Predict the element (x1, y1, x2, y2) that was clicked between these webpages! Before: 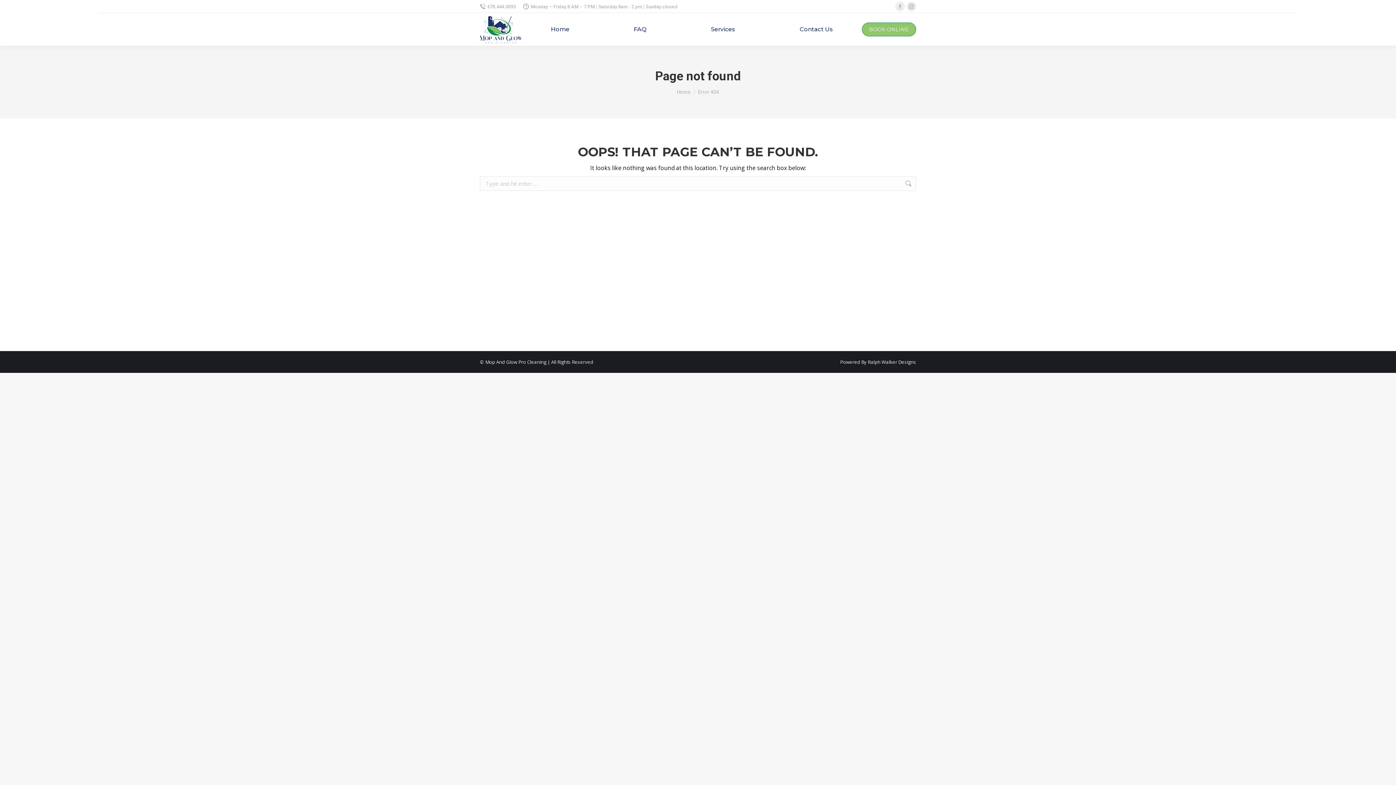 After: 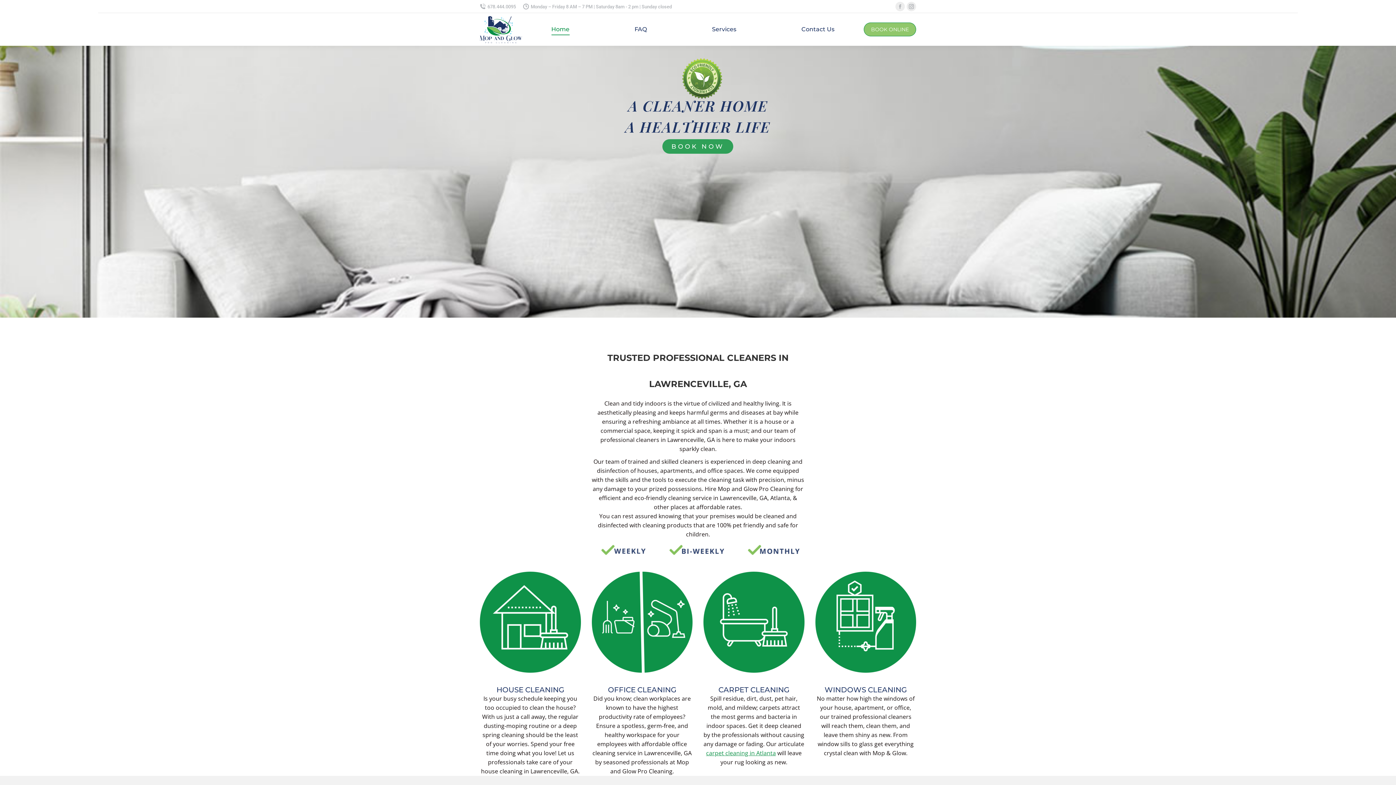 Action: bbox: (480, 15, 524, 43)